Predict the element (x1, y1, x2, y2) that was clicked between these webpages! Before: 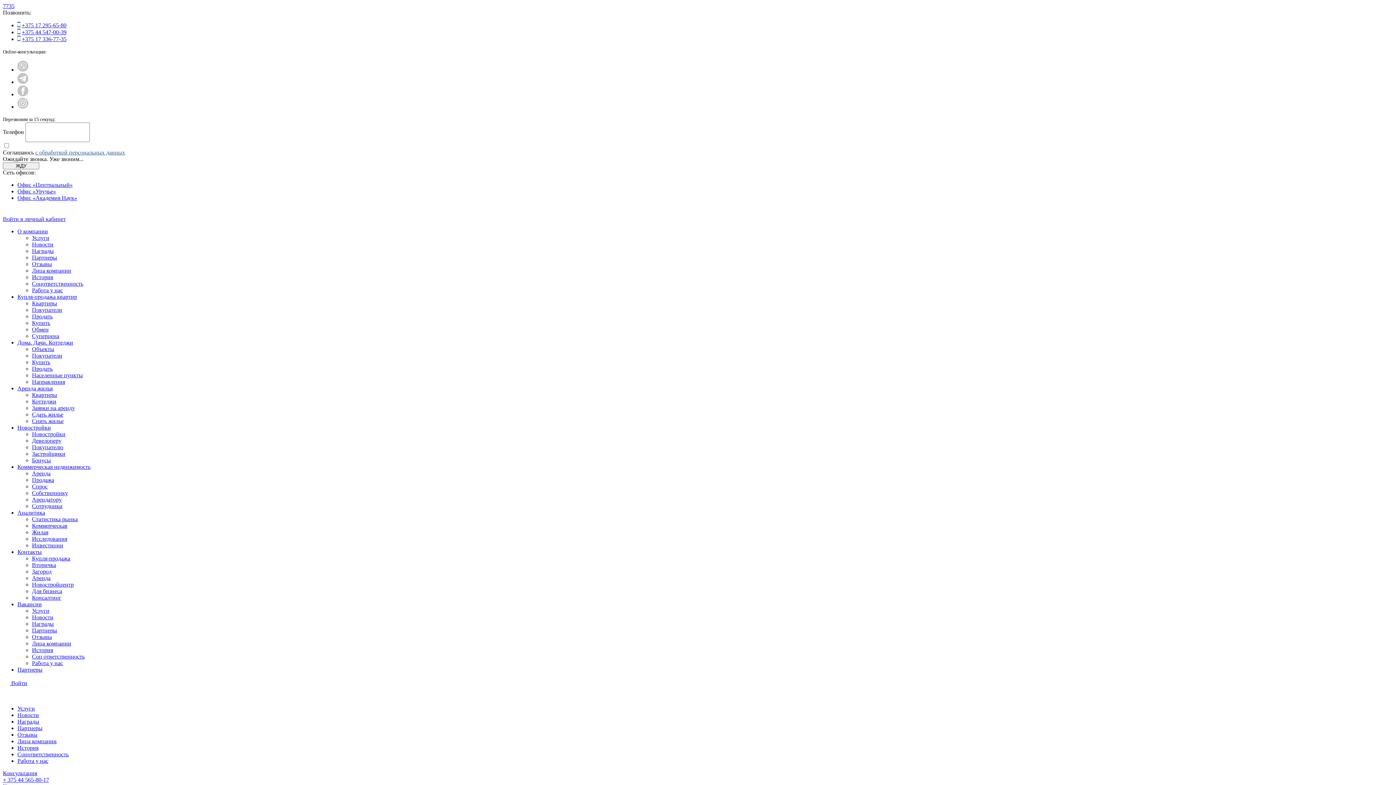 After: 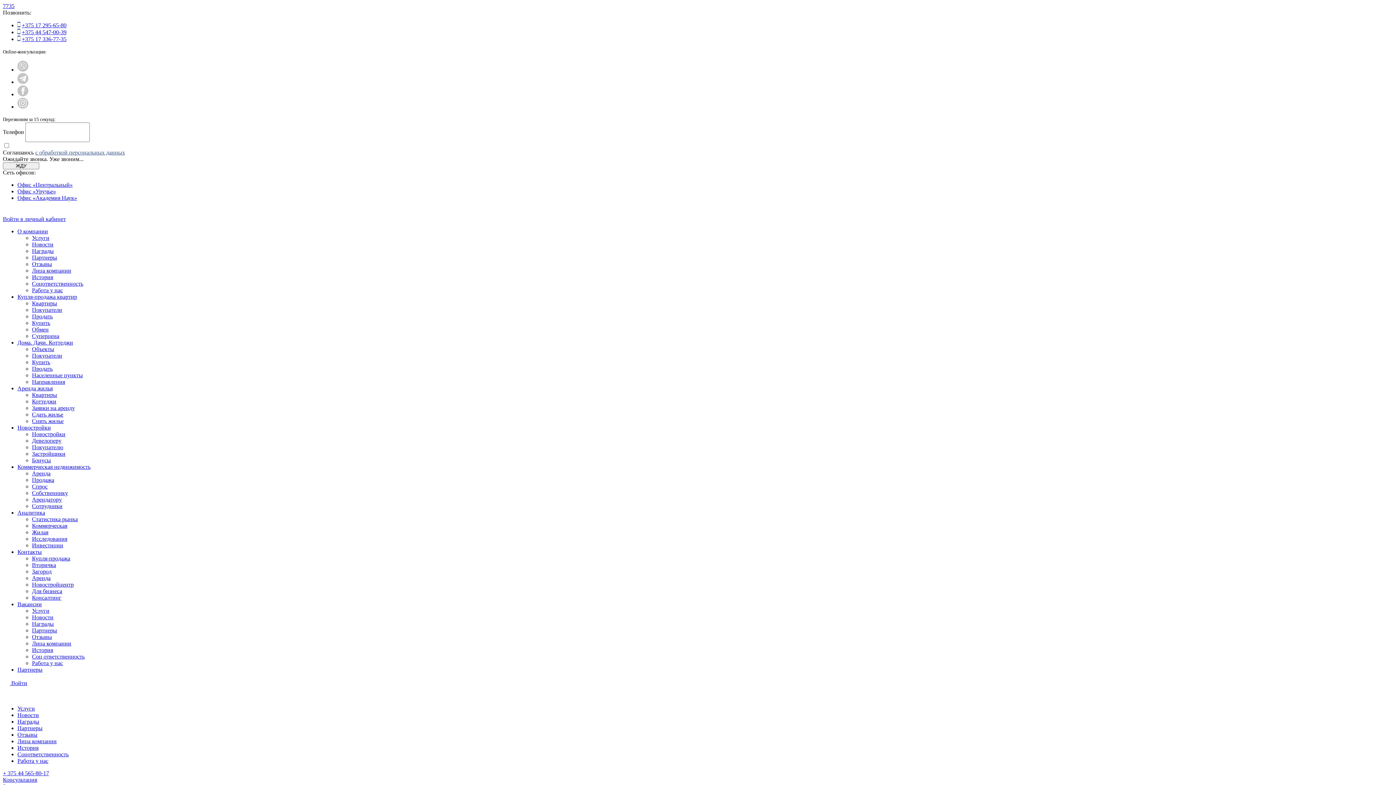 Action: bbox: (32, 634, 52, 640) label: Отзывы